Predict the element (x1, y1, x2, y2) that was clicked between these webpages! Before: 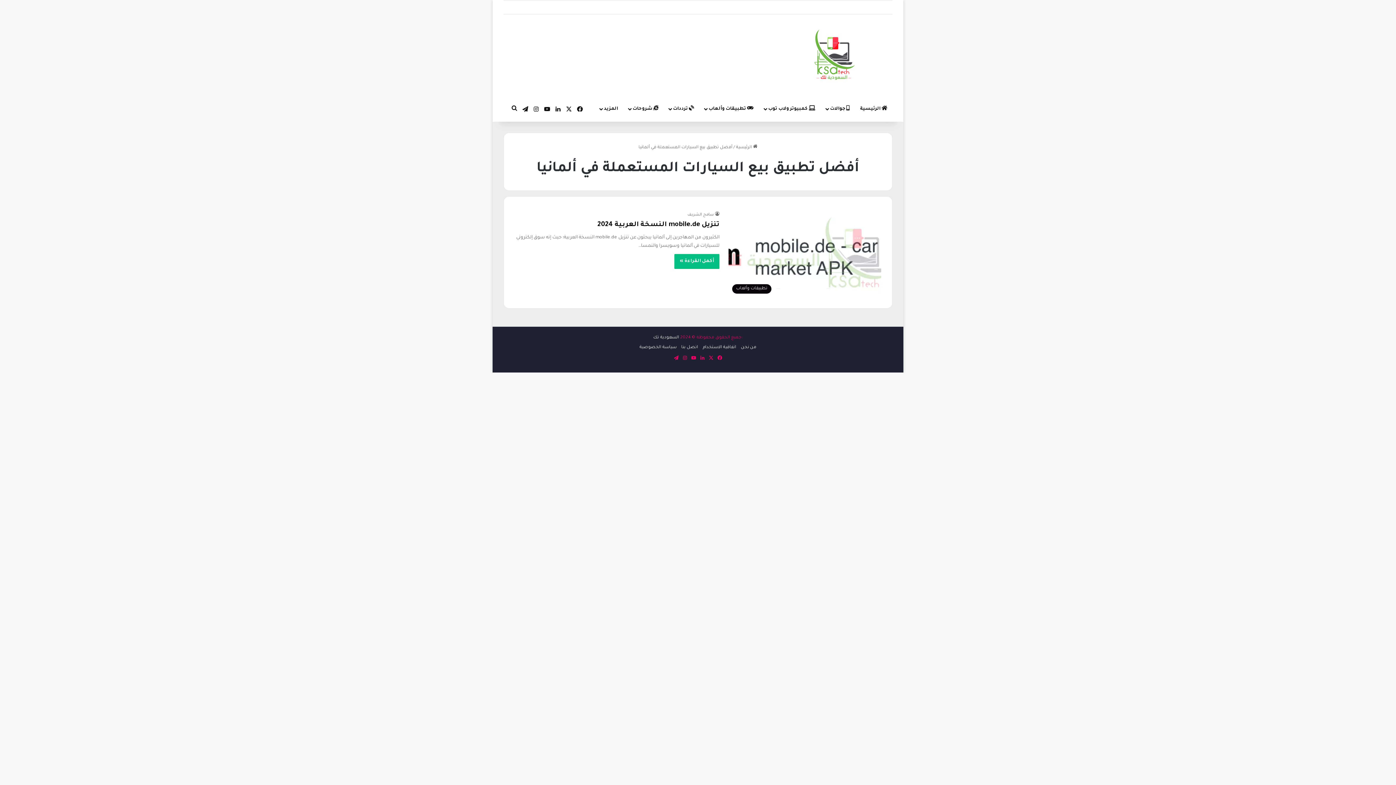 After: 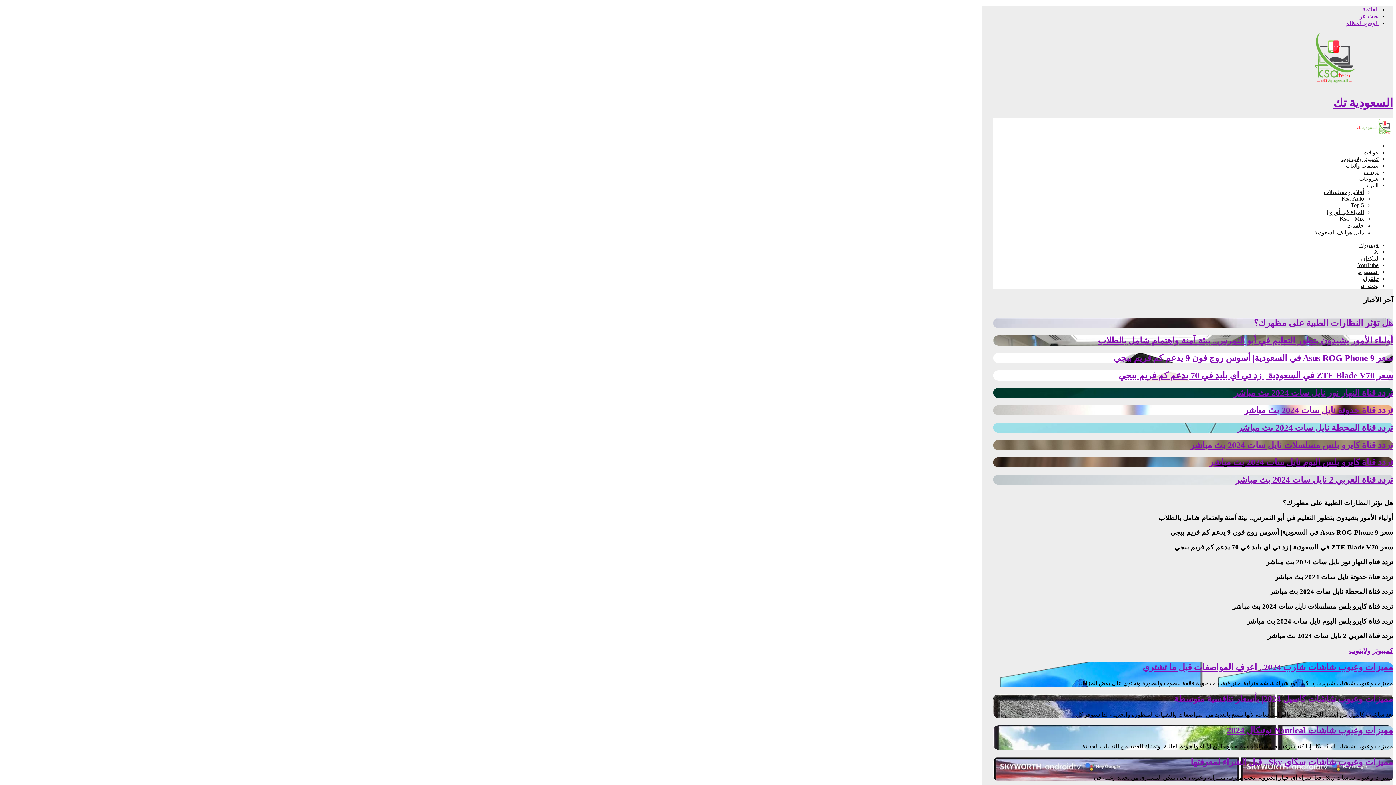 Action: bbox: (777, 29, 892, 83)